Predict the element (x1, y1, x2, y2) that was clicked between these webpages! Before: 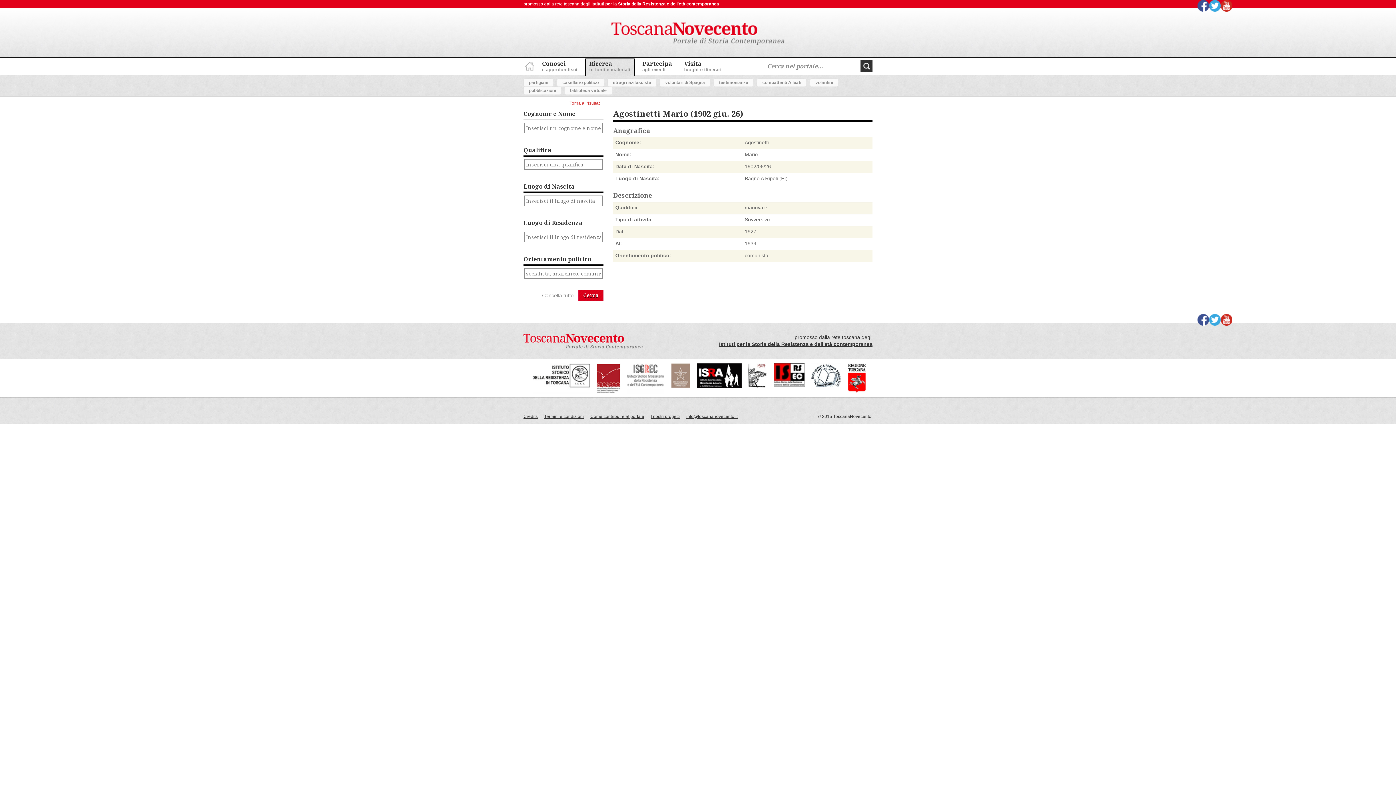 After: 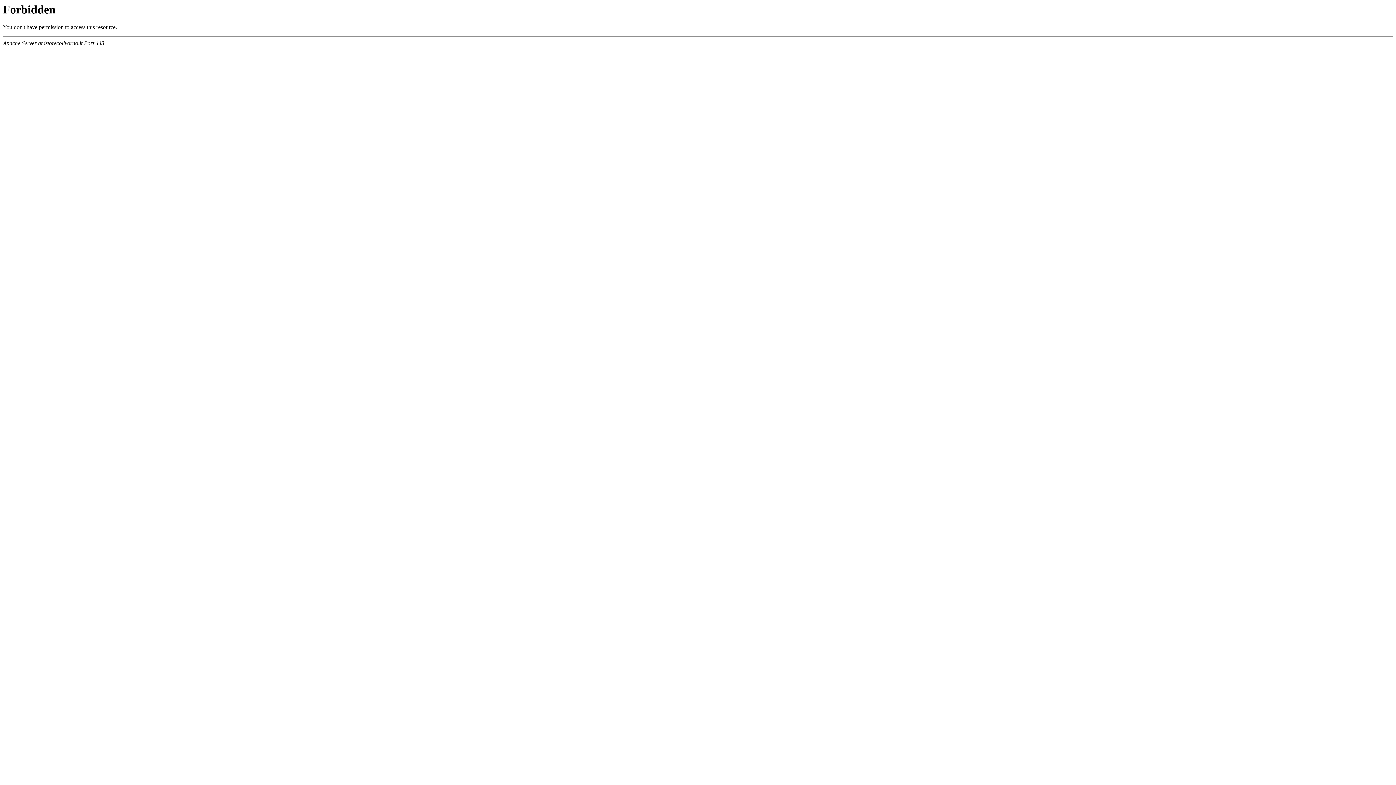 Action: bbox: (596, 389, 620, 394)